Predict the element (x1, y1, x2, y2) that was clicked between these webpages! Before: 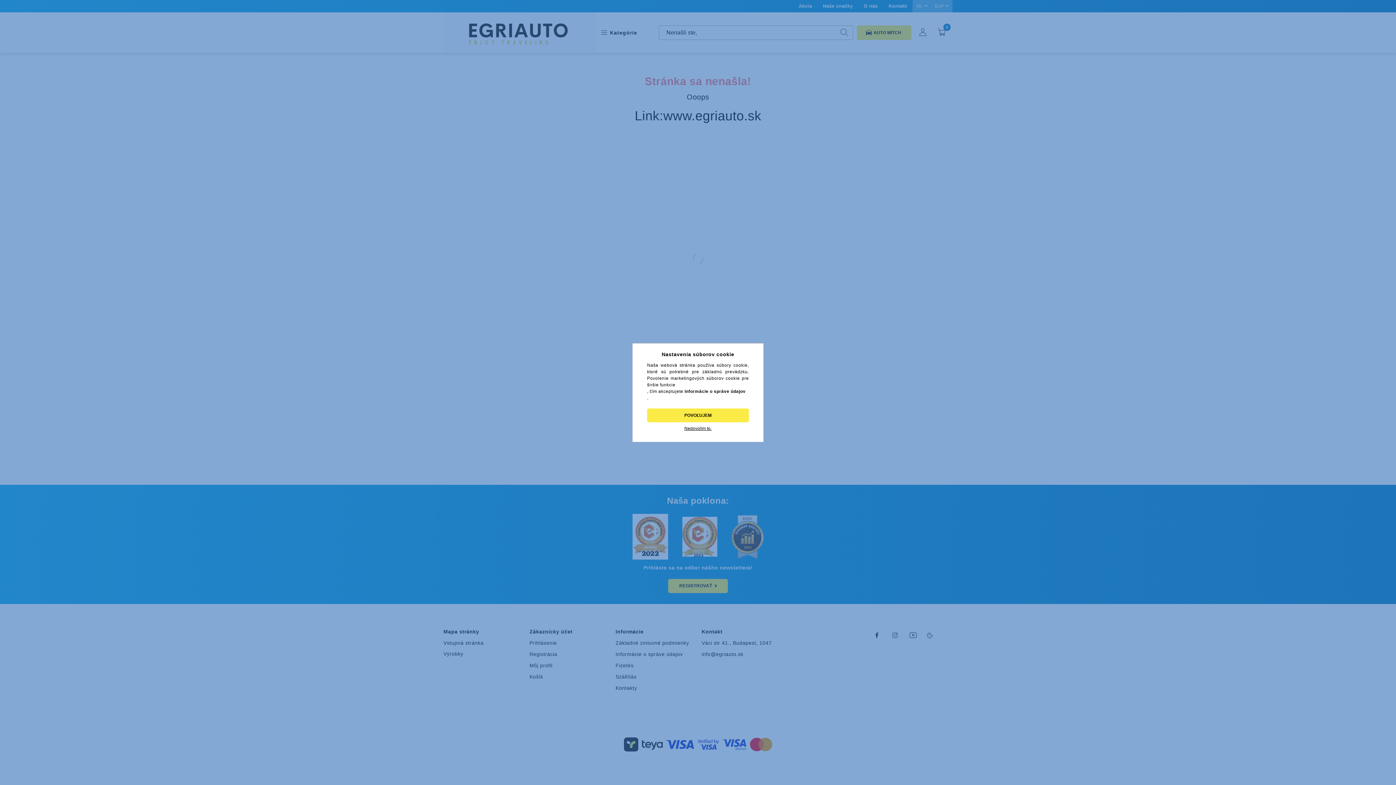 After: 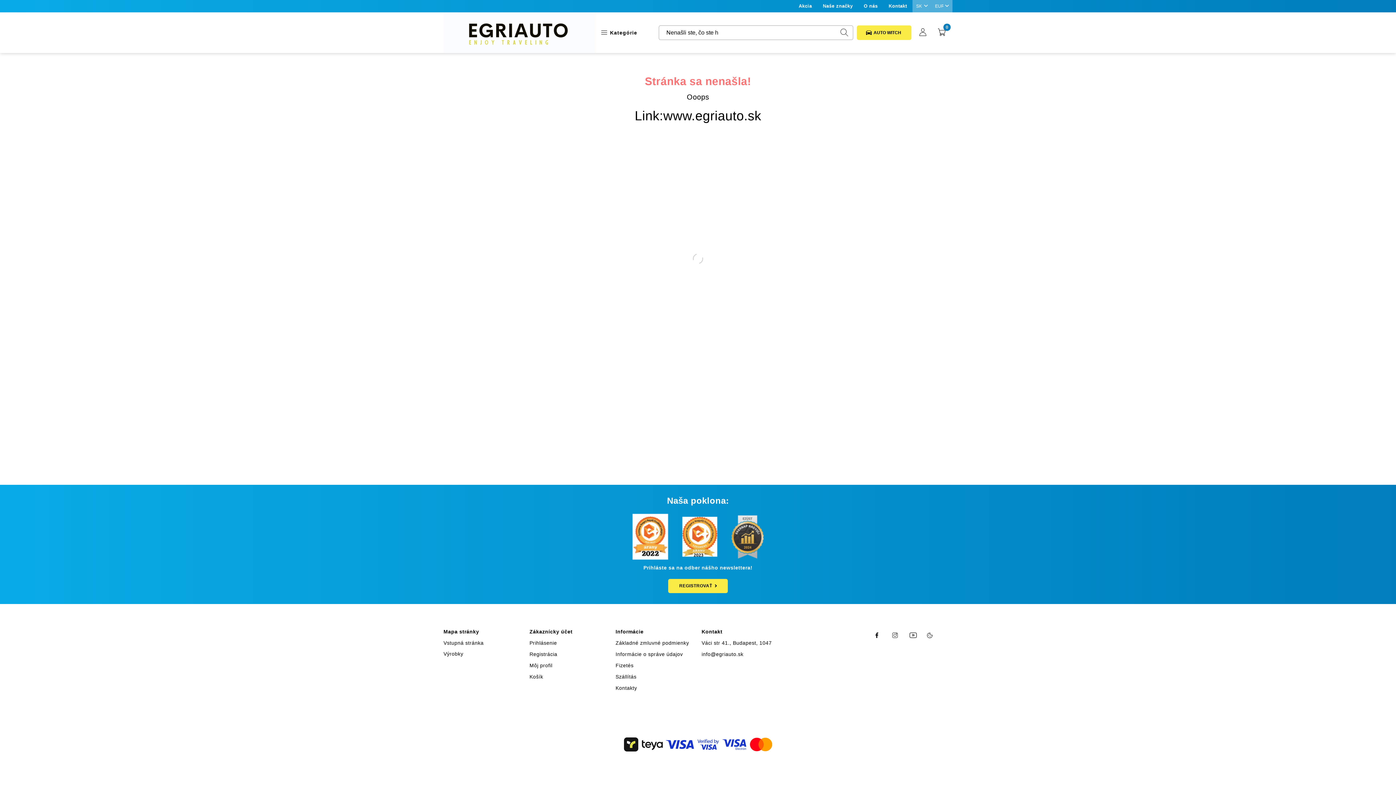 Action: label: POVOĽUJEM bbox: (647, 408, 749, 422)